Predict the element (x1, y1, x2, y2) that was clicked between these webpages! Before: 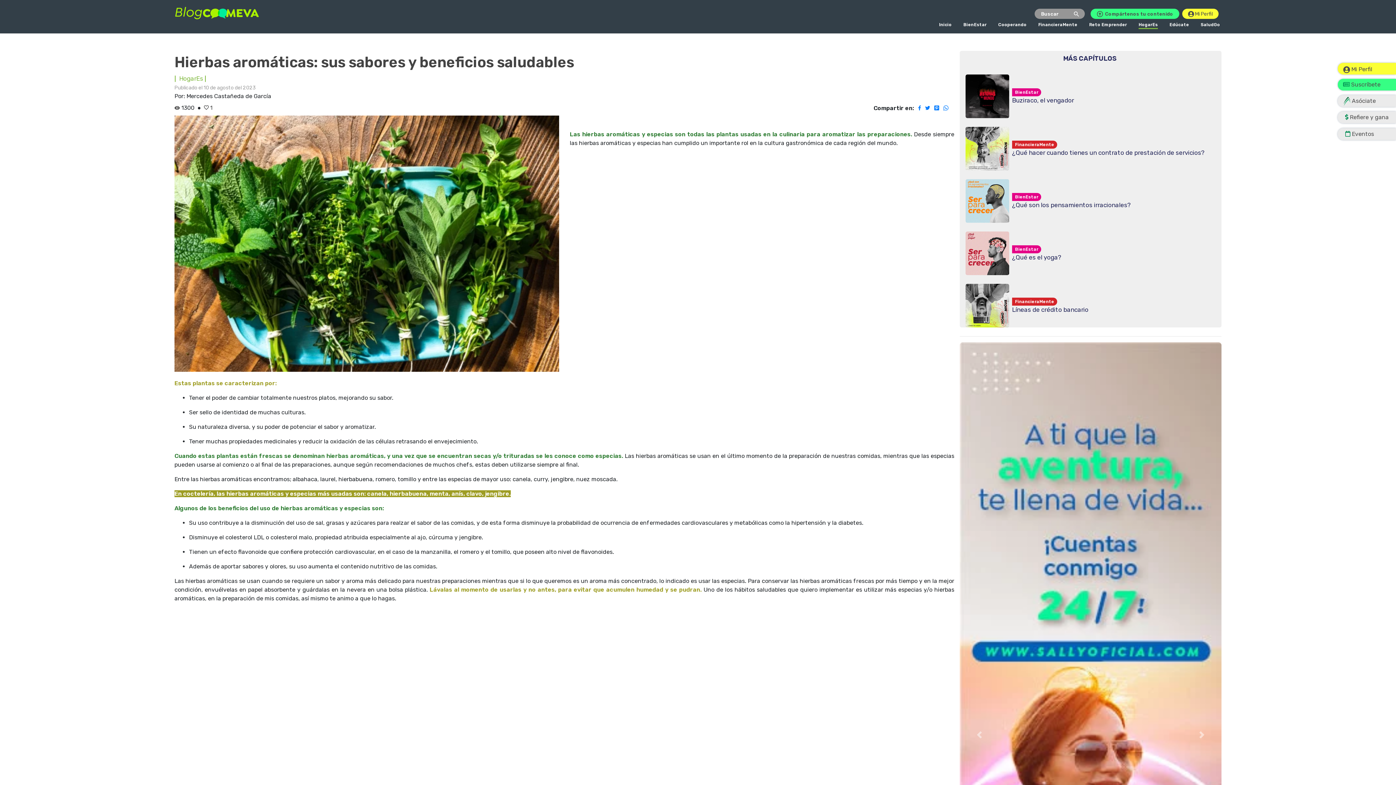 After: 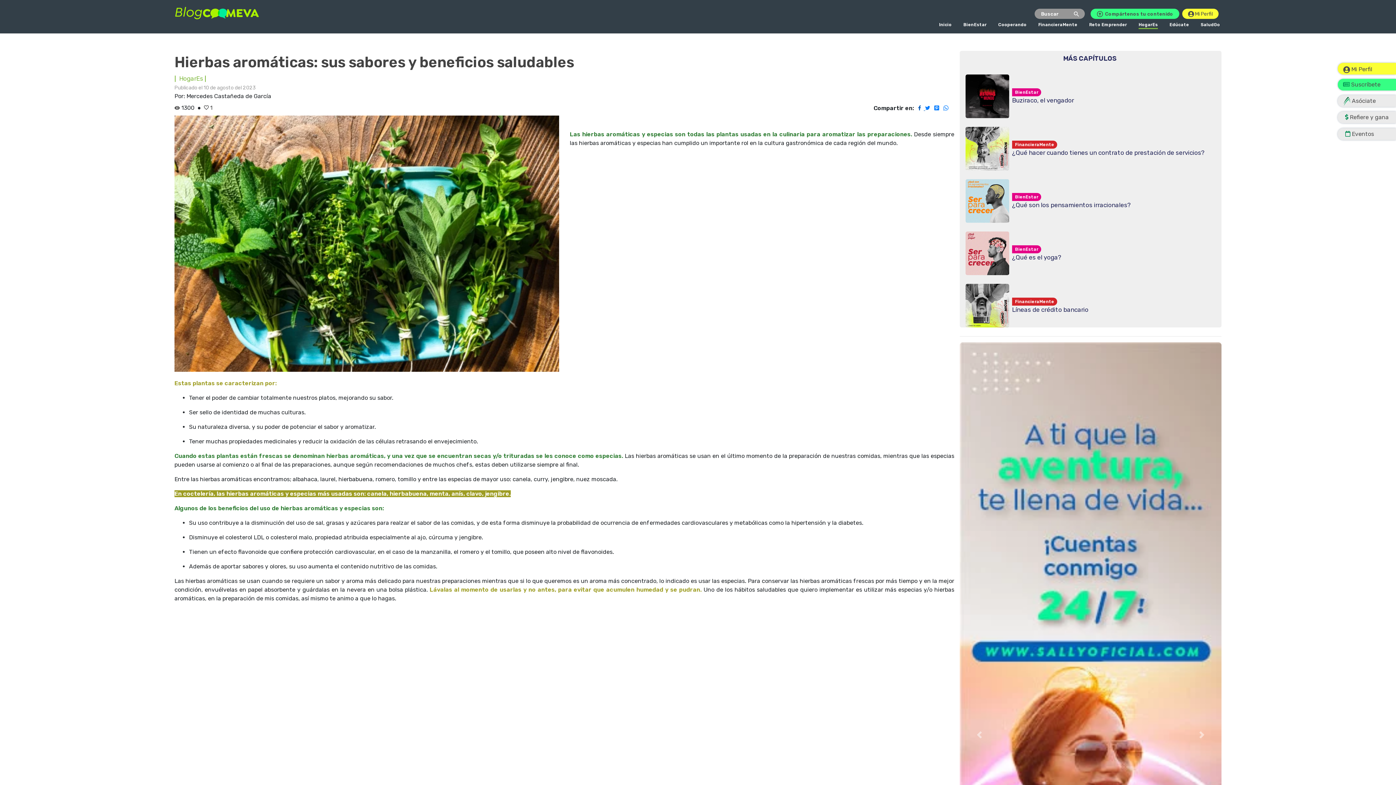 Action: bbox: (918, 104, 925, 111) label:  